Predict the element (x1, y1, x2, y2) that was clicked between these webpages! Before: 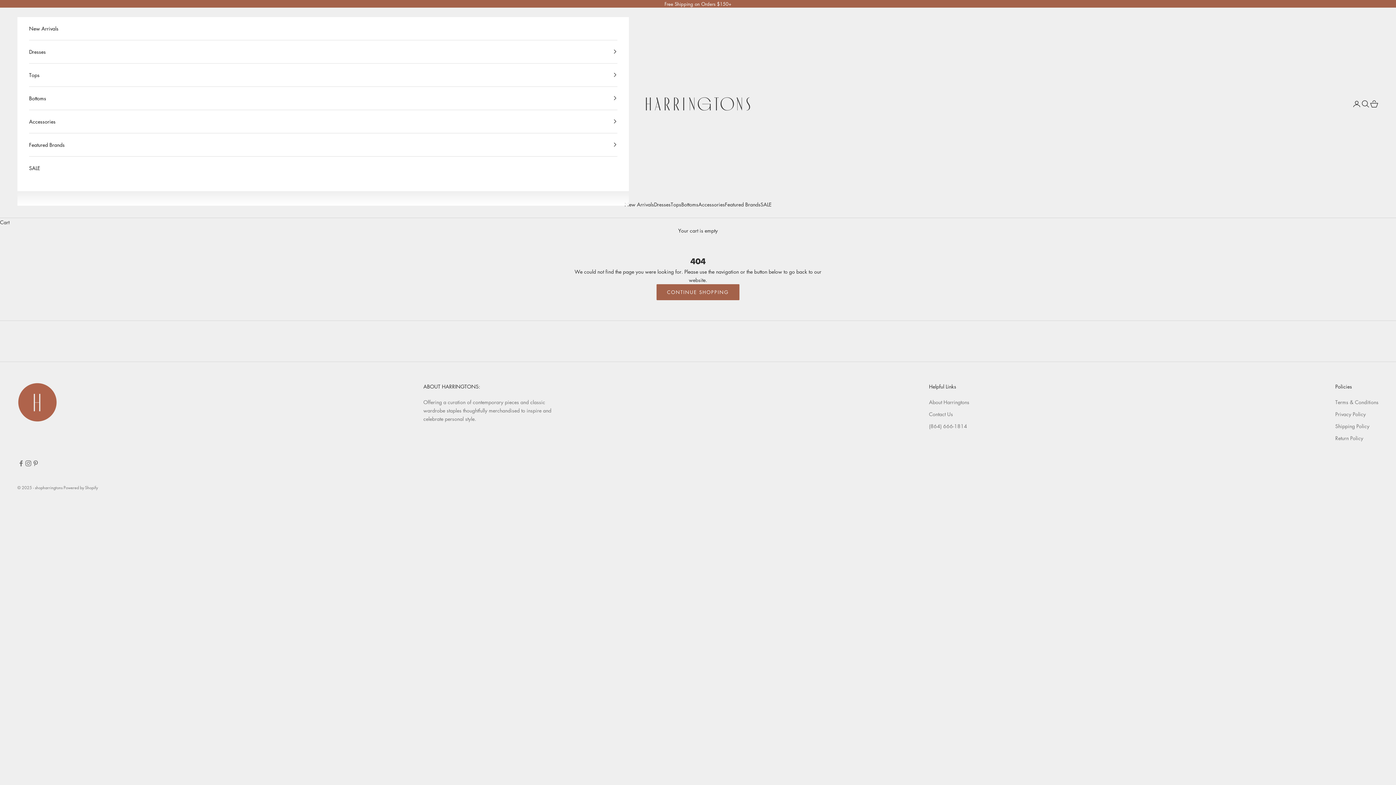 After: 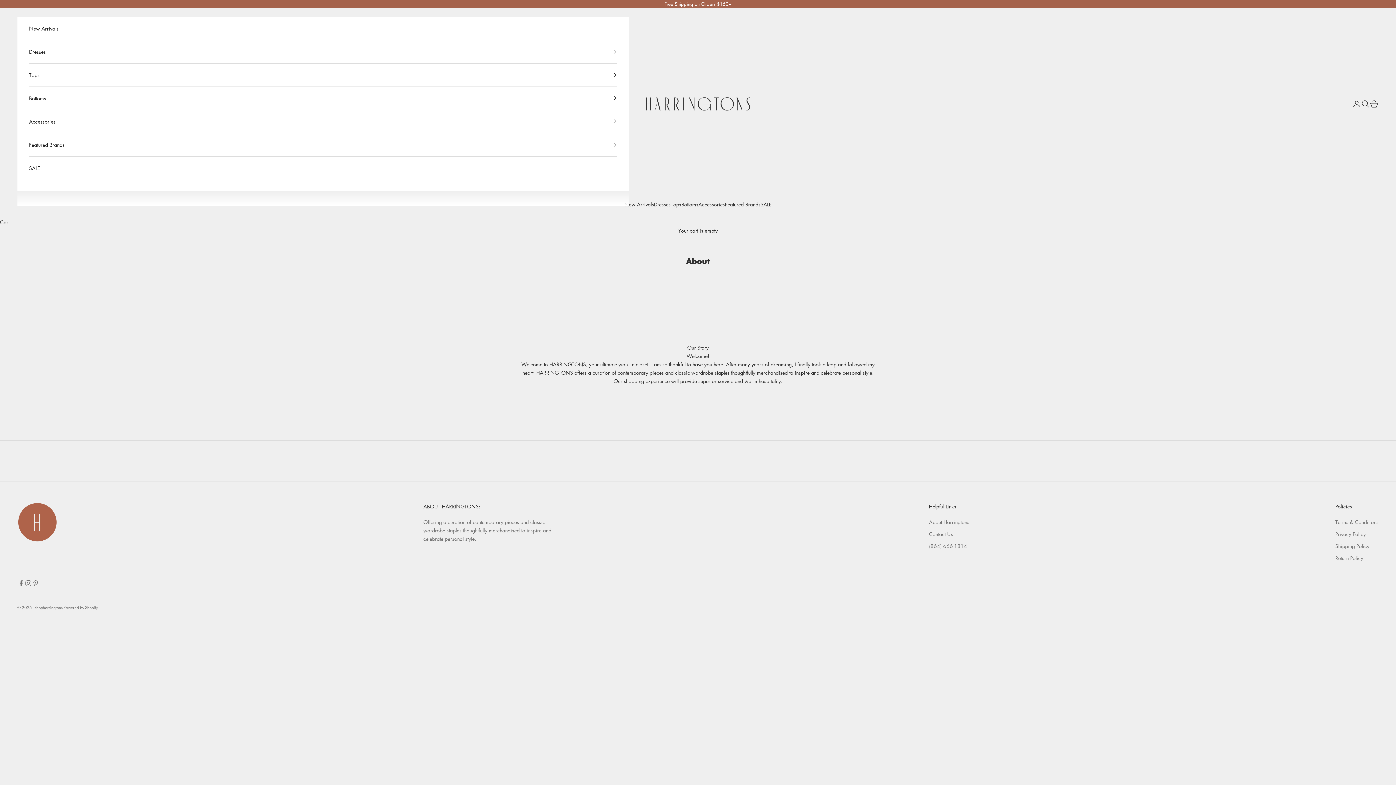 Action: label: About Harringtons bbox: (929, 398, 969, 405)